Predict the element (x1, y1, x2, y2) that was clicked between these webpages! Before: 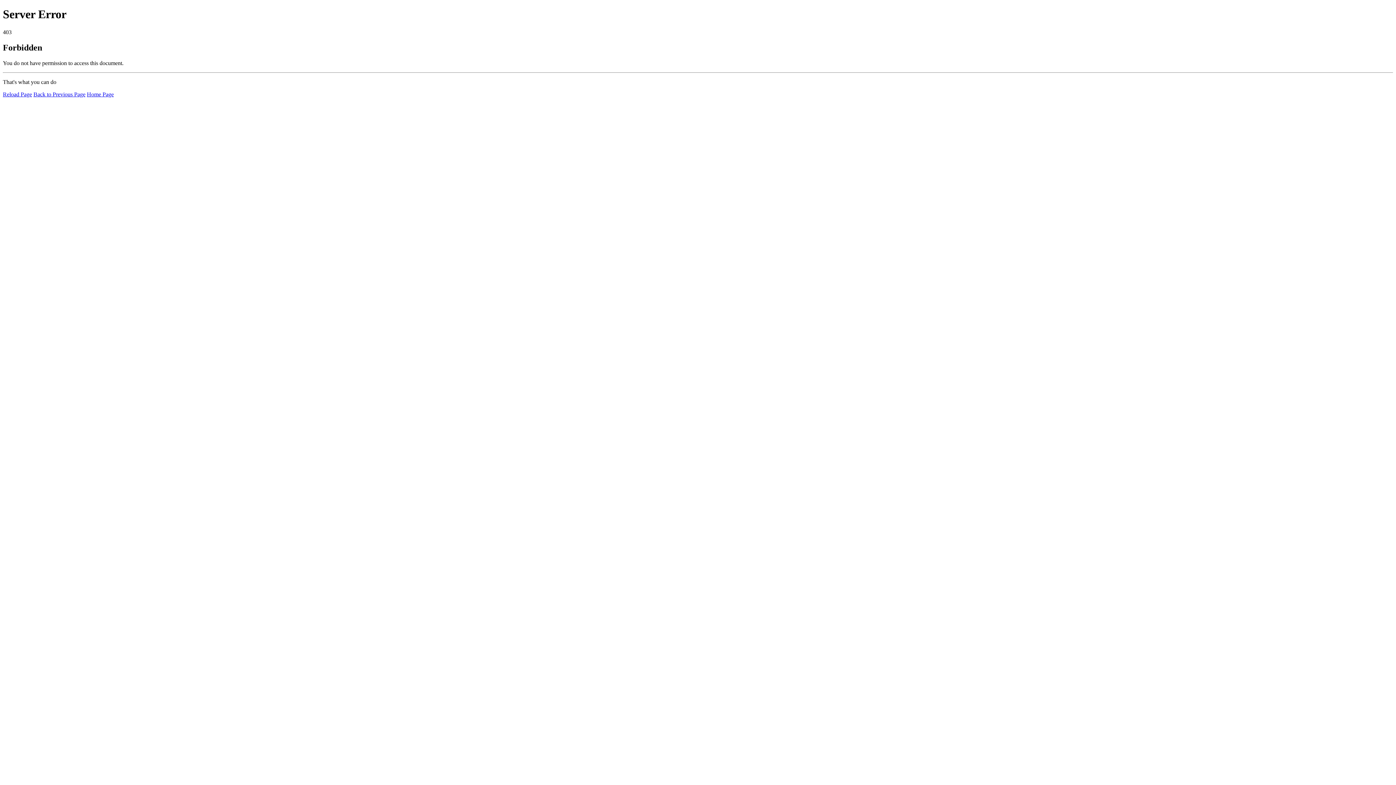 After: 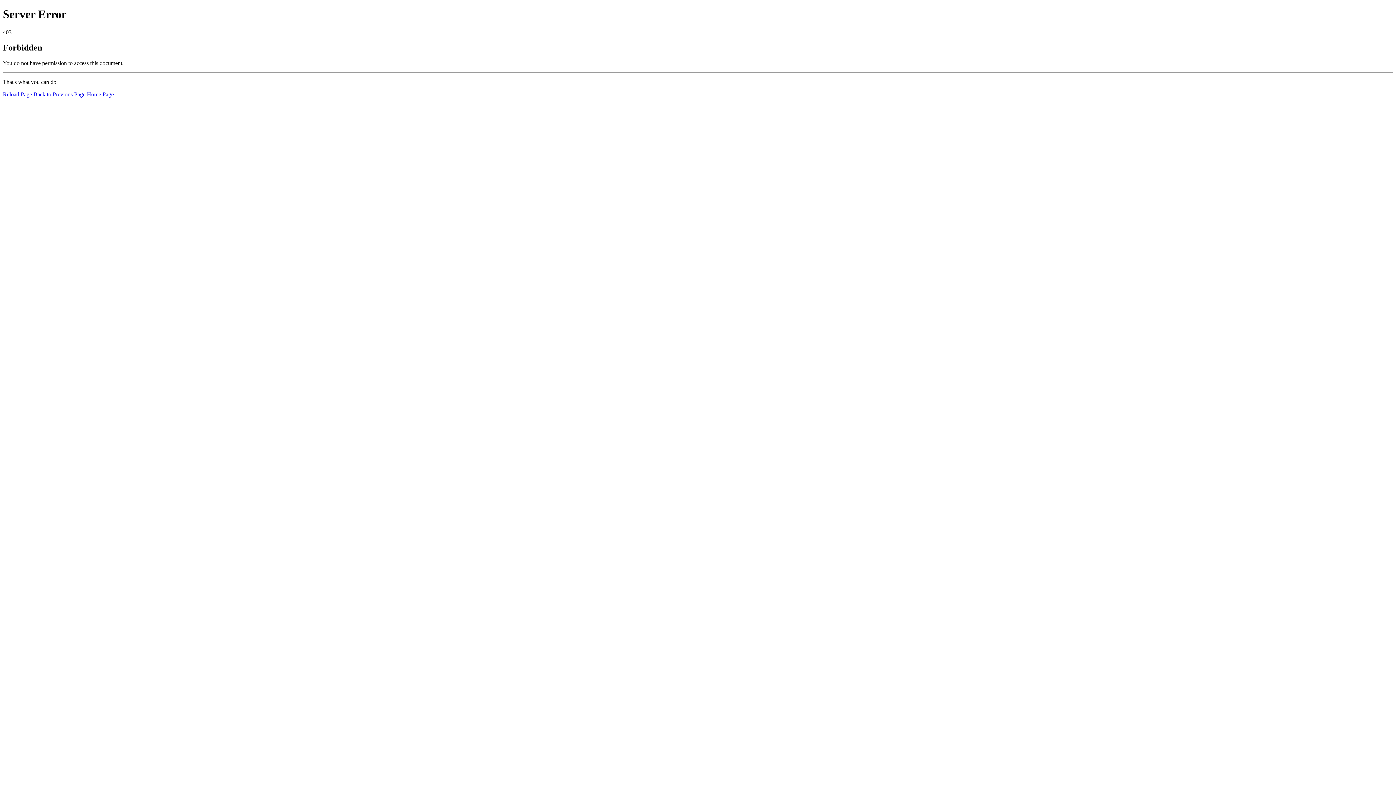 Action: bbox: (86, 91, 113, 97) label: Home Page